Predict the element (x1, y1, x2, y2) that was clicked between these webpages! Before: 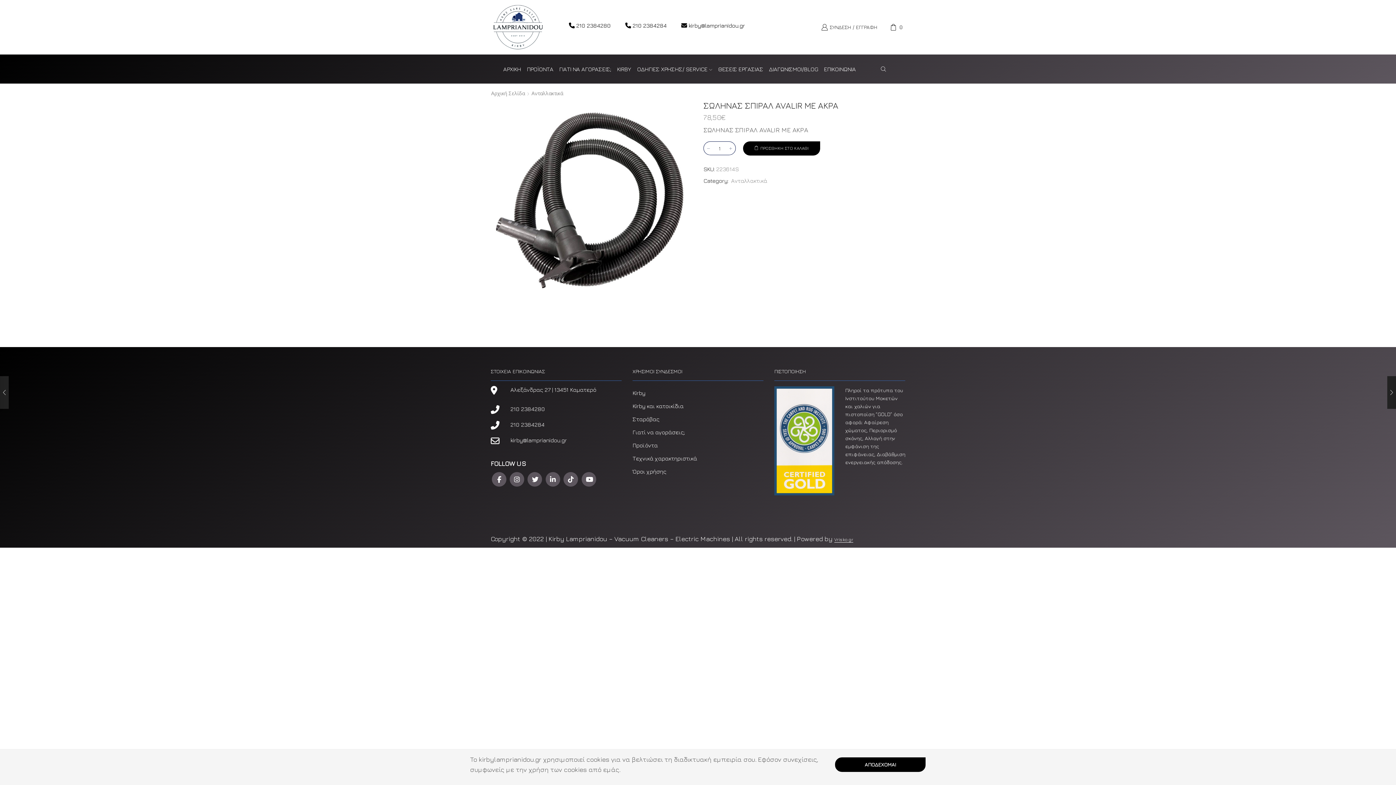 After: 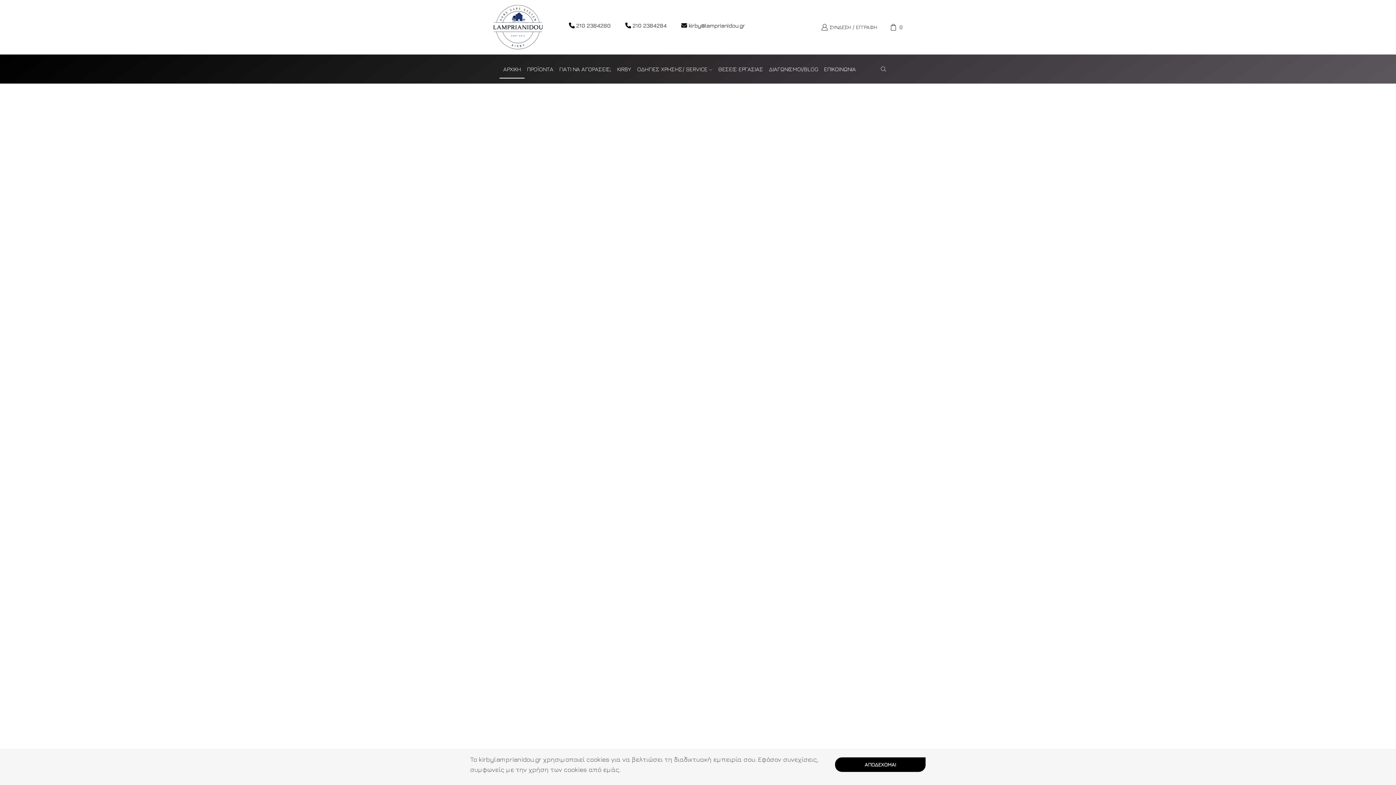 Action: label: ΑΡΧΙΚΗ bbox: (499, 59, 524, 78)